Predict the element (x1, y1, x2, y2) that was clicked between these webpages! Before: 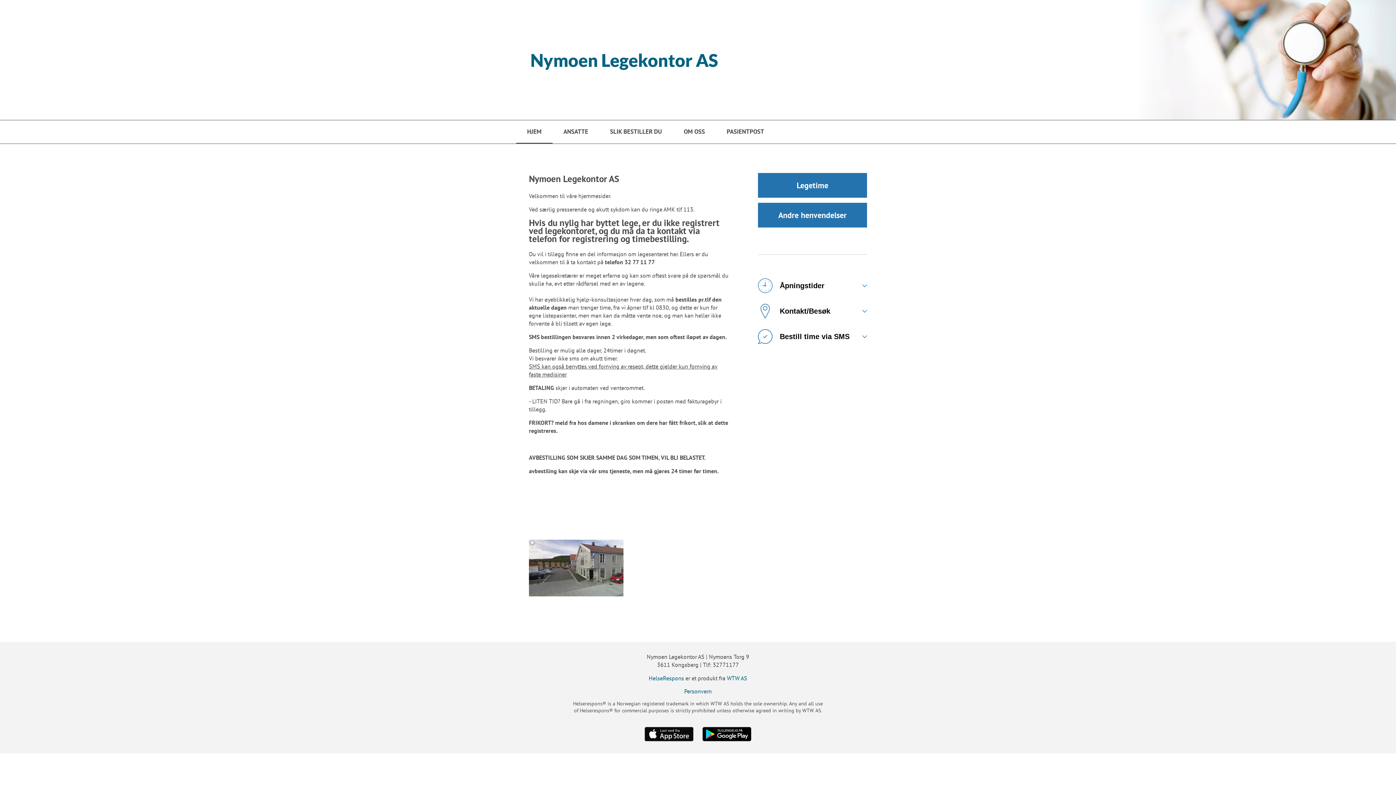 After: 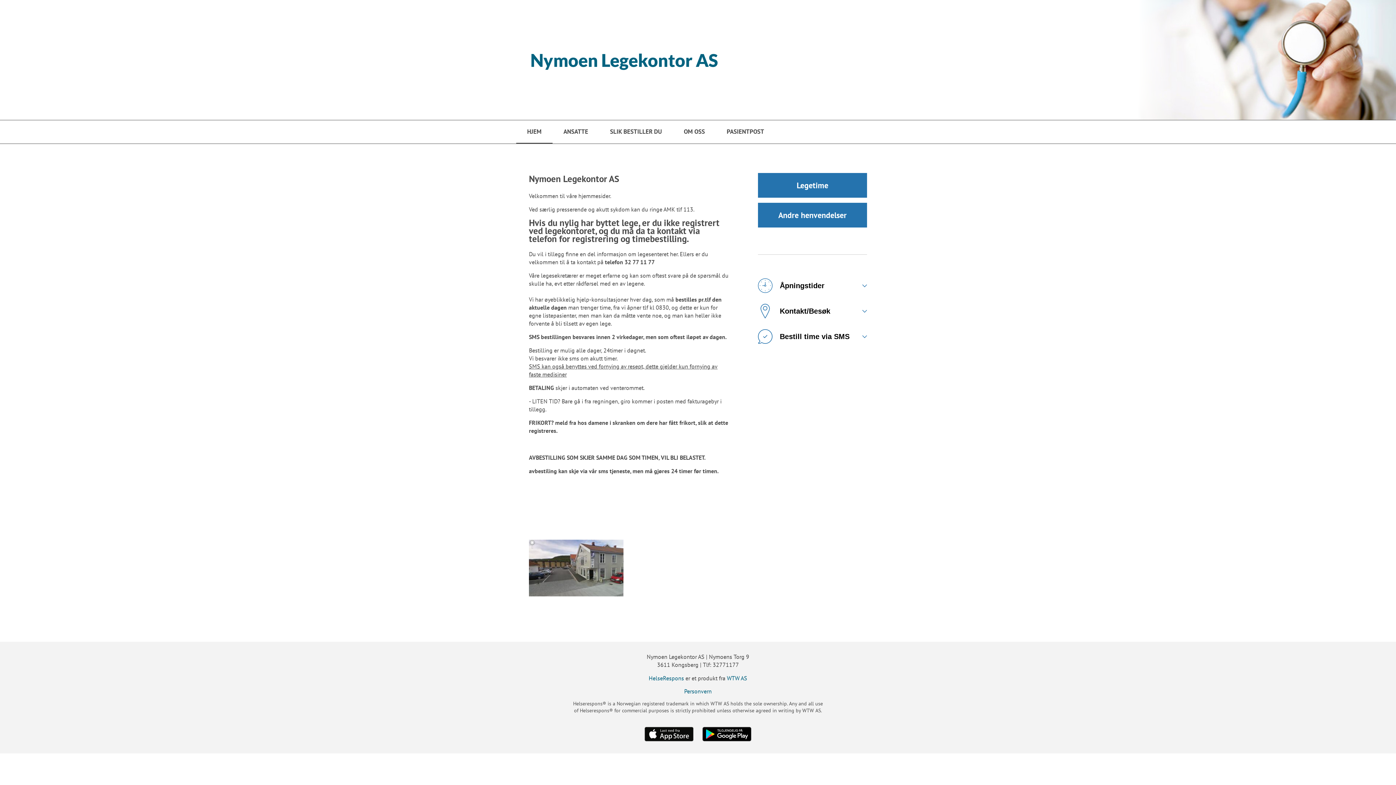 Action: label: HJEM bbox: (516, 120, 552, 143)